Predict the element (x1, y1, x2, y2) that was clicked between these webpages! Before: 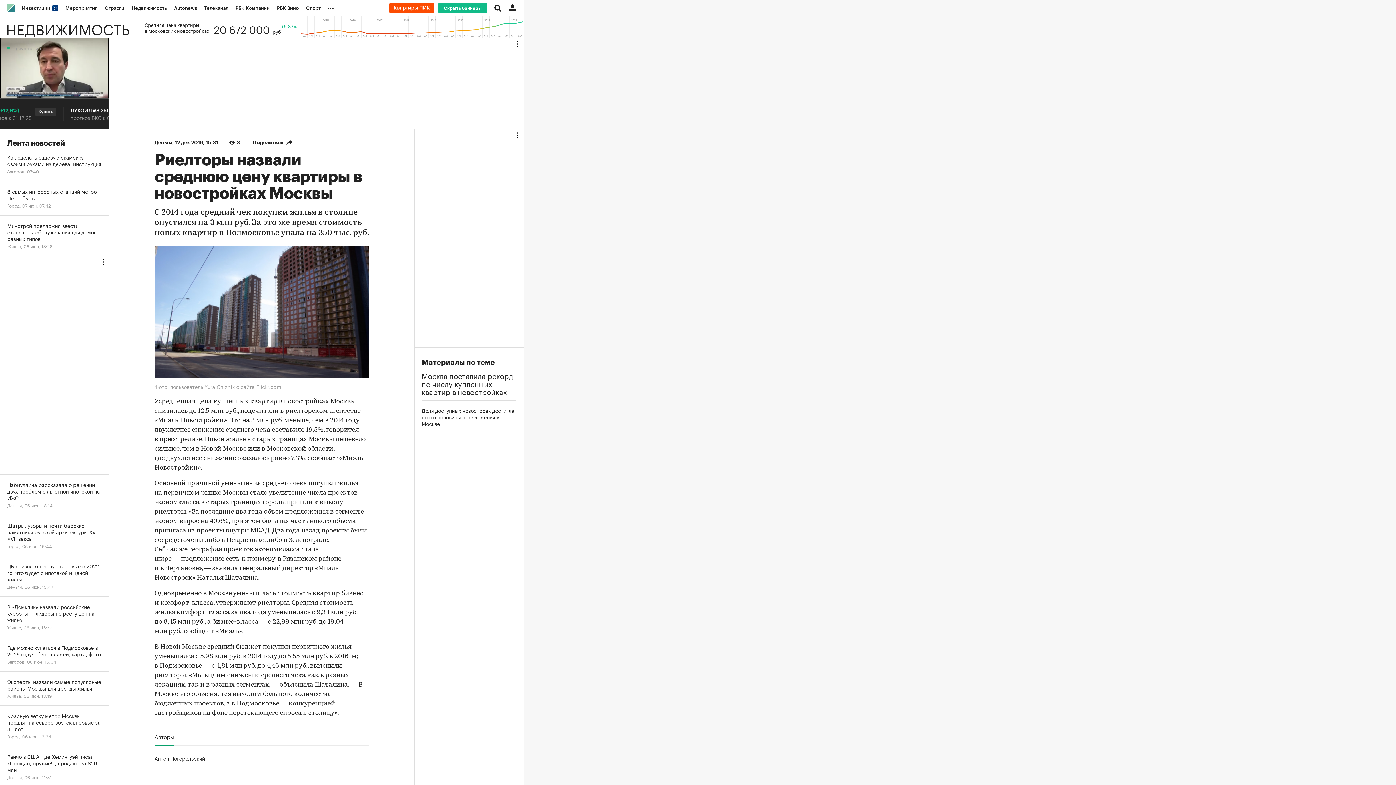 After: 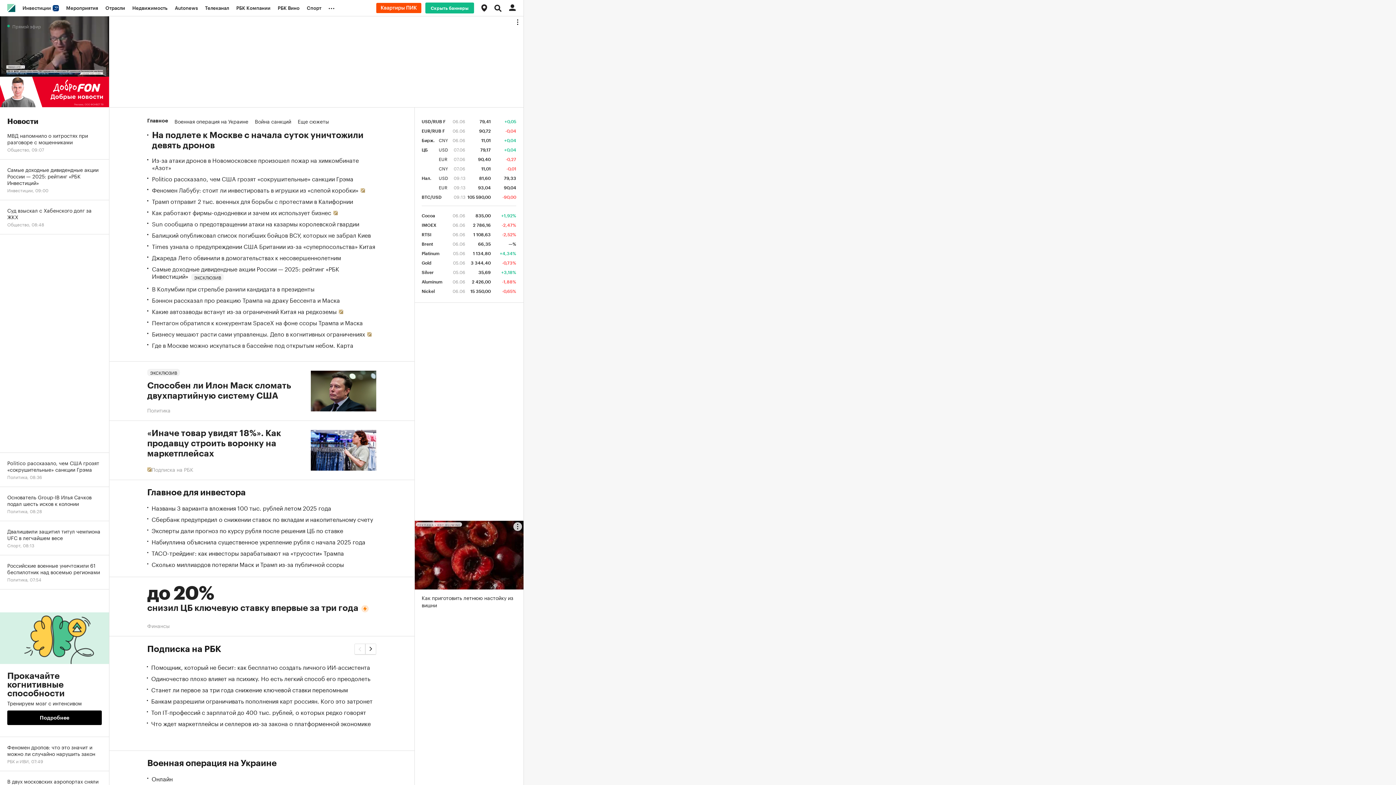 Action: bbox: (3, 0, 18, 16)